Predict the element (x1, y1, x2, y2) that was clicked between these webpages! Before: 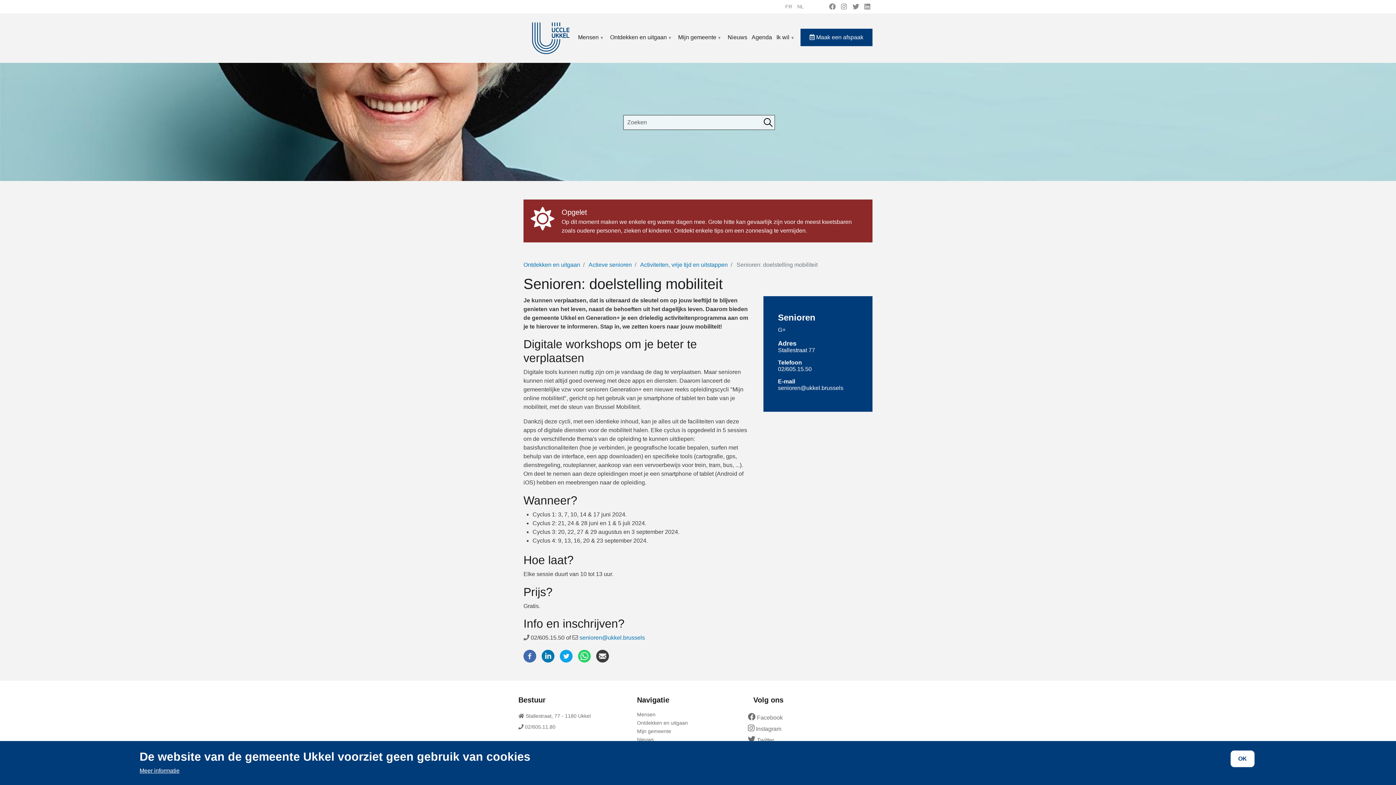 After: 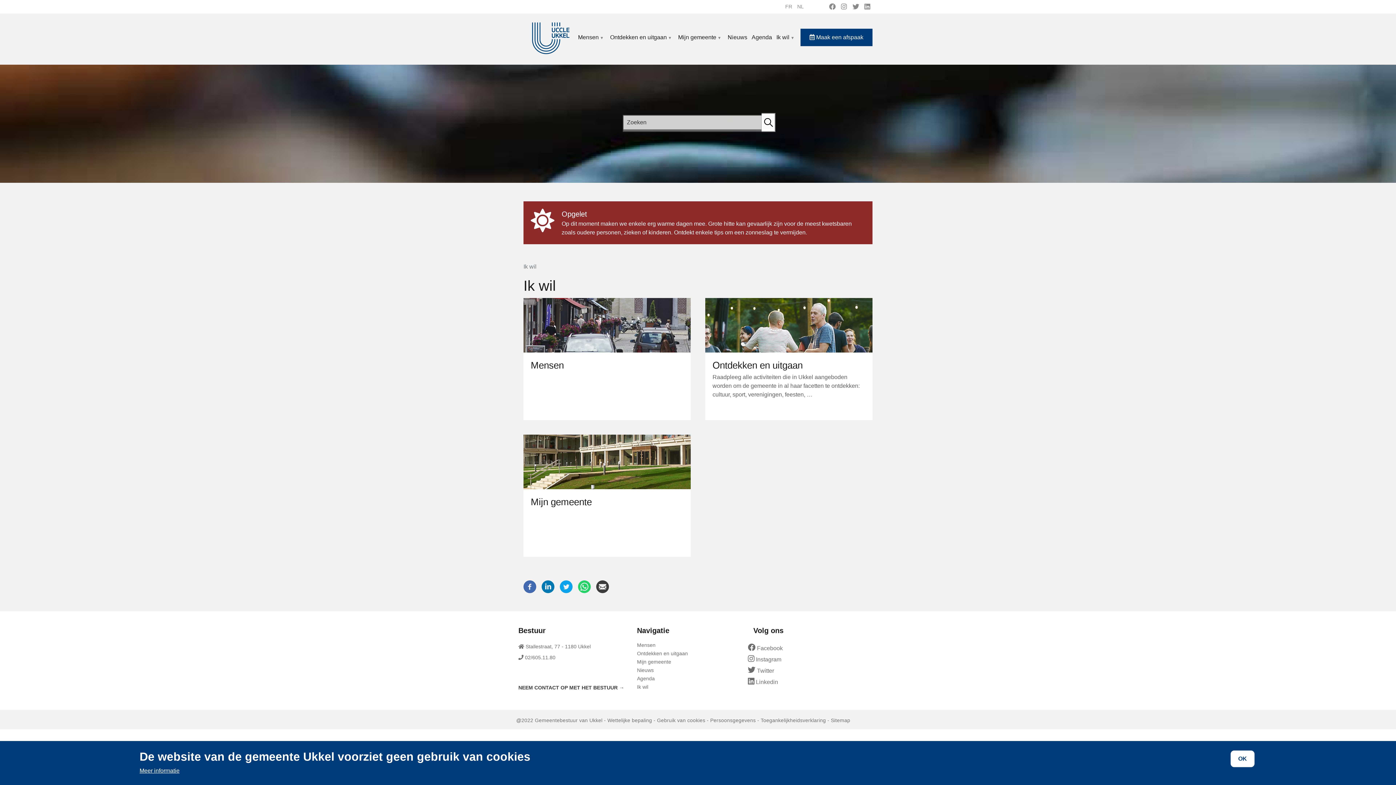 Action: label: Ik wil
» bbox: (776, 25, 802, 49)